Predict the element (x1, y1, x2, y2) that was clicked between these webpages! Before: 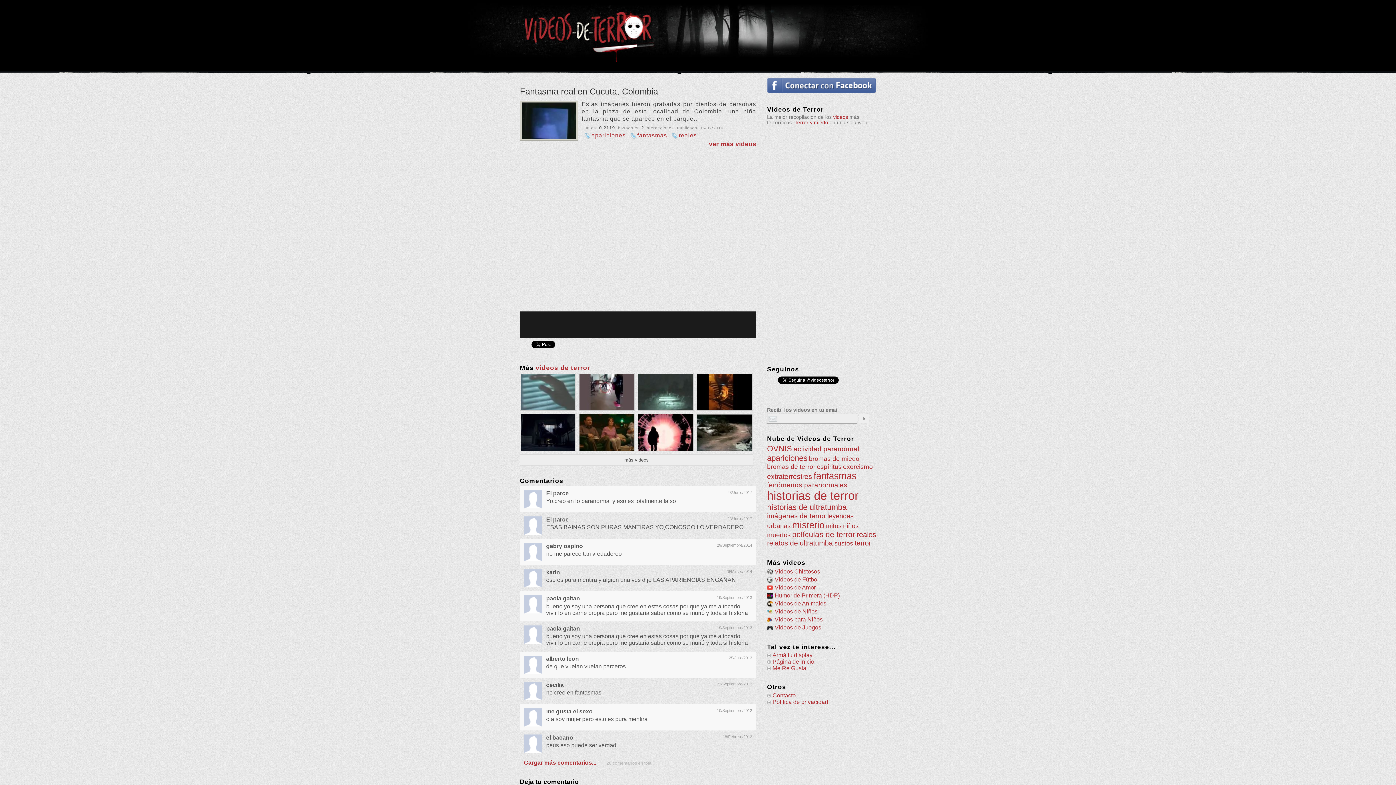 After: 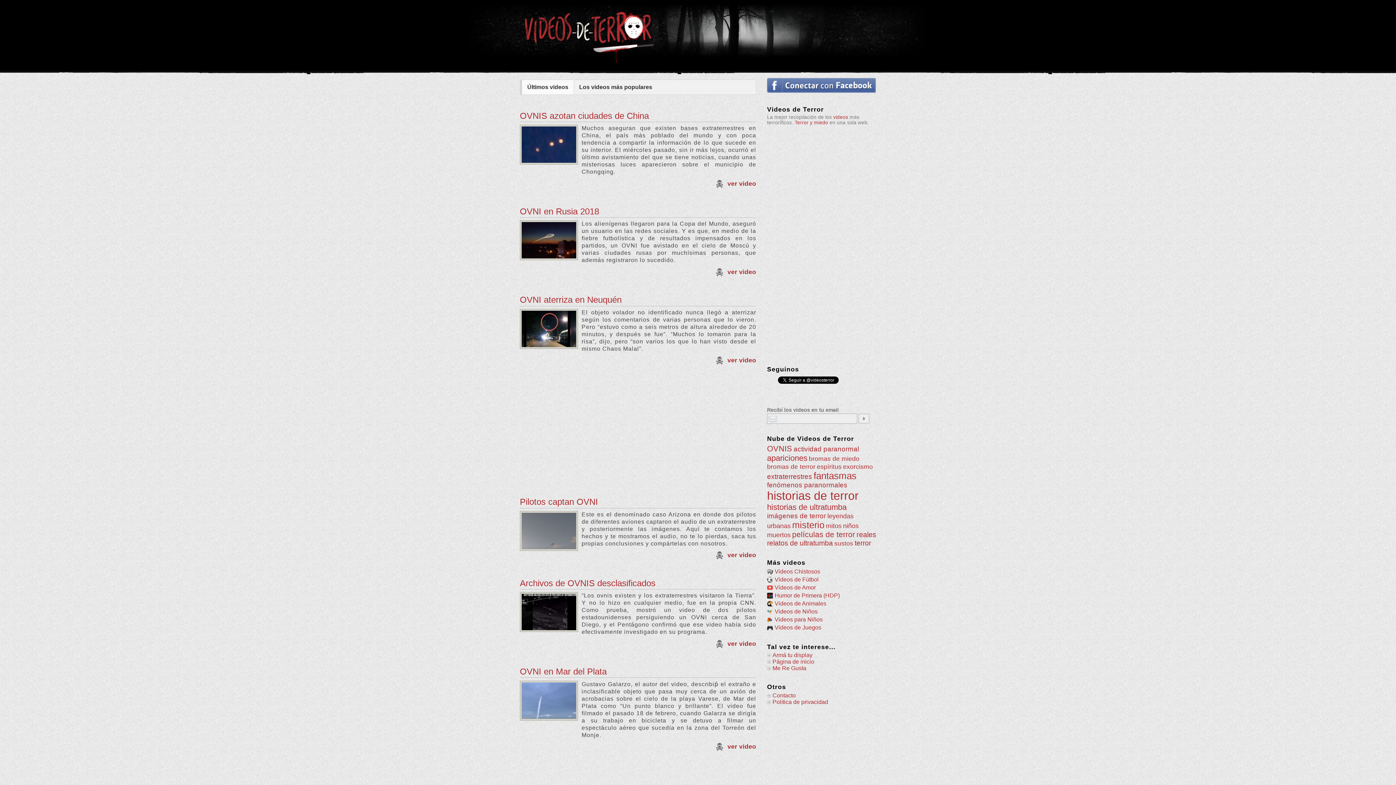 Action: label: OVNIS bbox: (767, 444, 792, 453)